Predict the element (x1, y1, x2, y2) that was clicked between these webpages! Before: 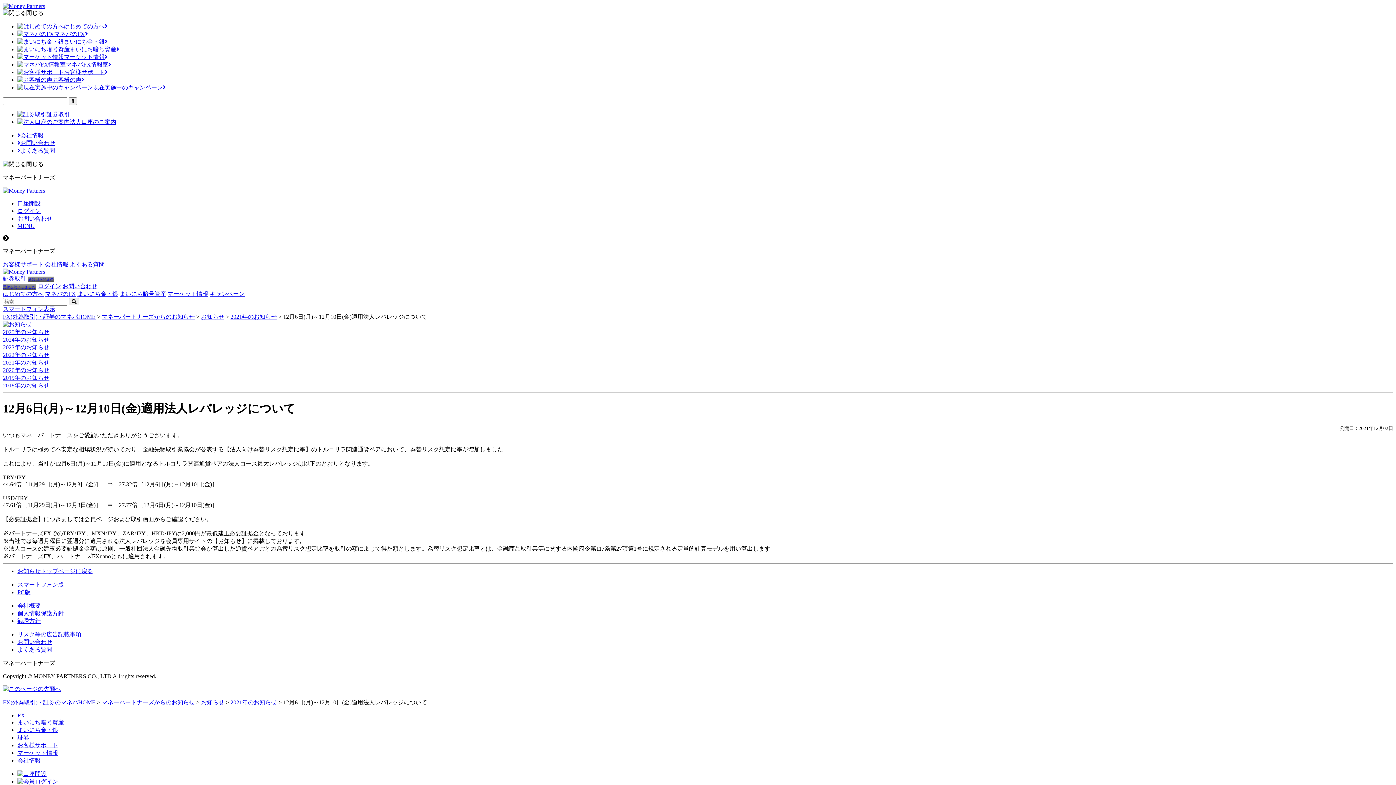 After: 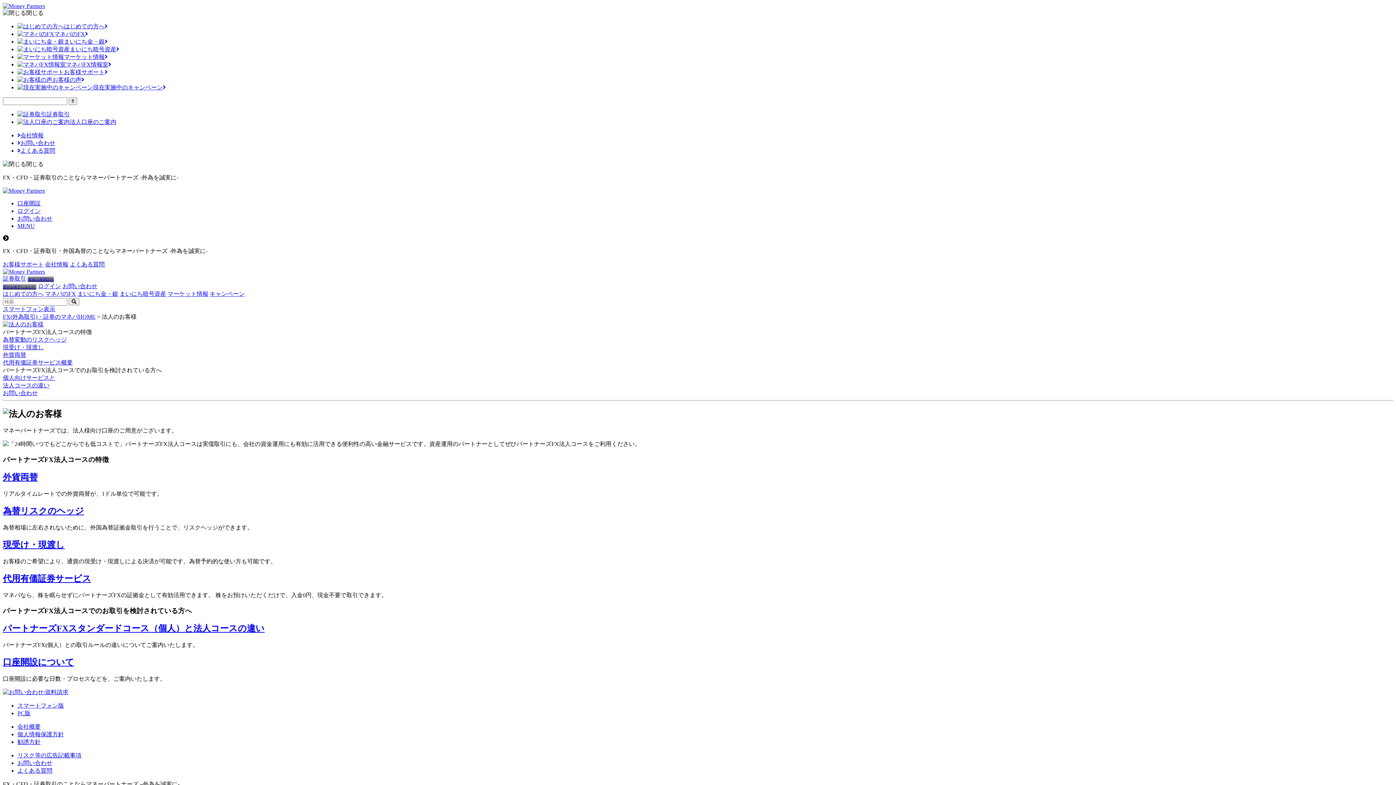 Action: bbox: (17, 118, 116, 125) label: 法人口座のご案内